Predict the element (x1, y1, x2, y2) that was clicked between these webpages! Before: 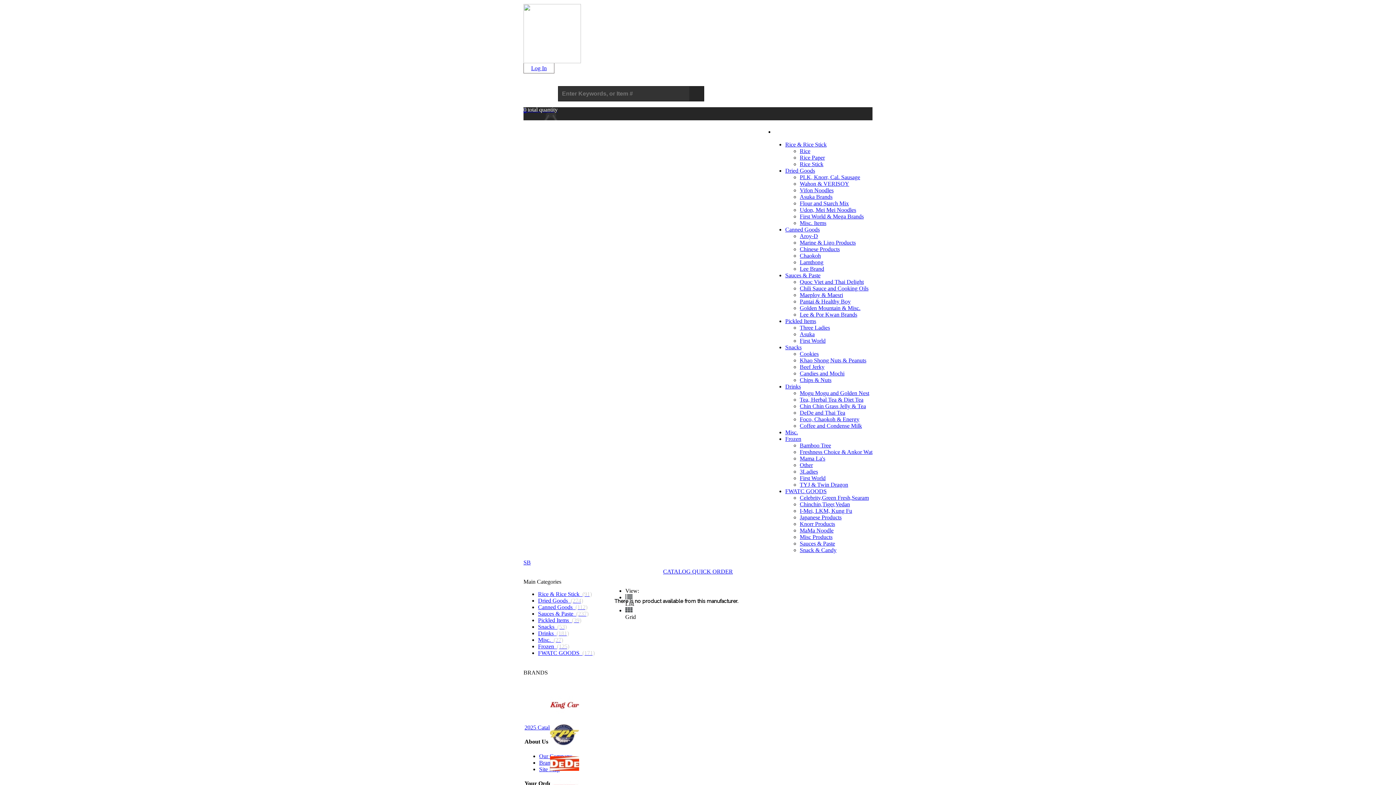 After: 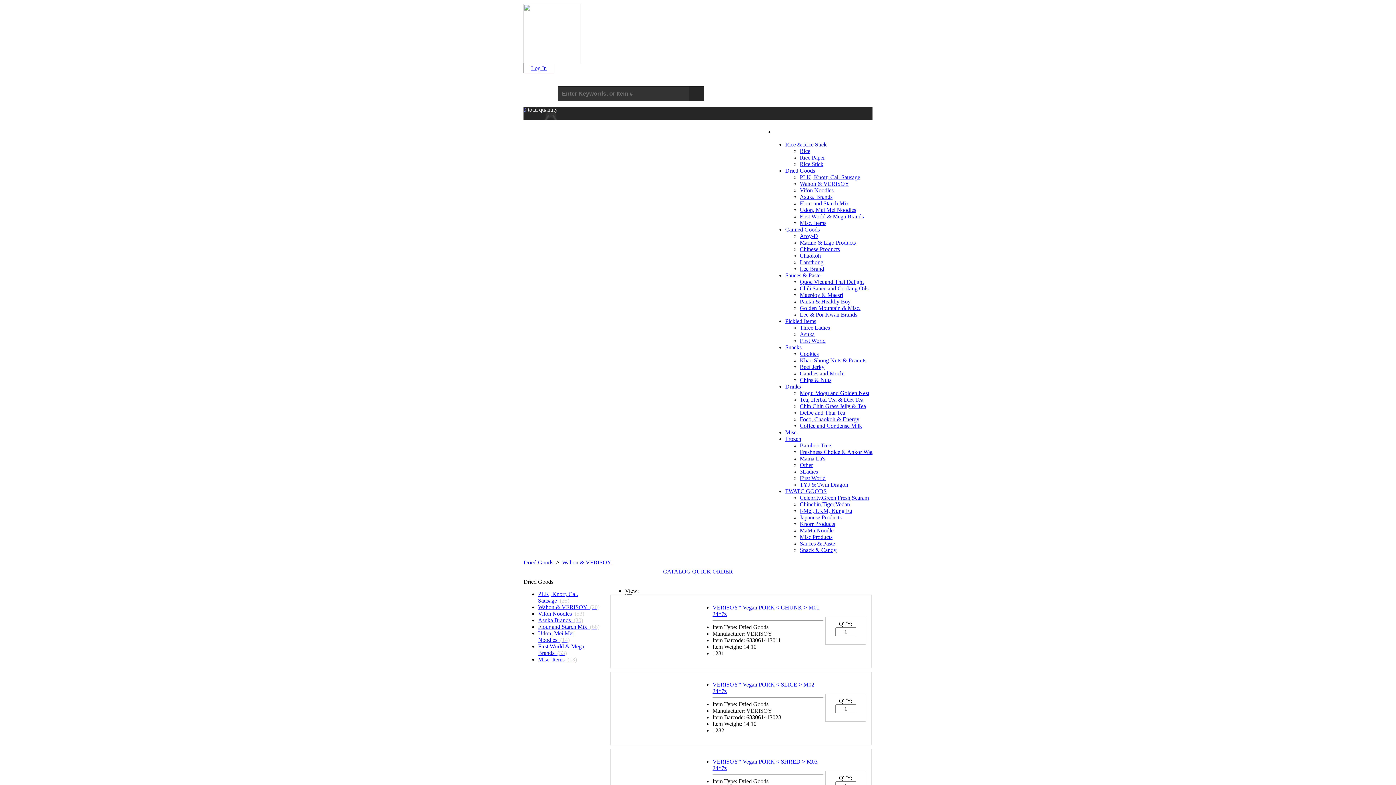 Action: bbox: (800, 180, 849, 186) label: Wahon & VERISOY